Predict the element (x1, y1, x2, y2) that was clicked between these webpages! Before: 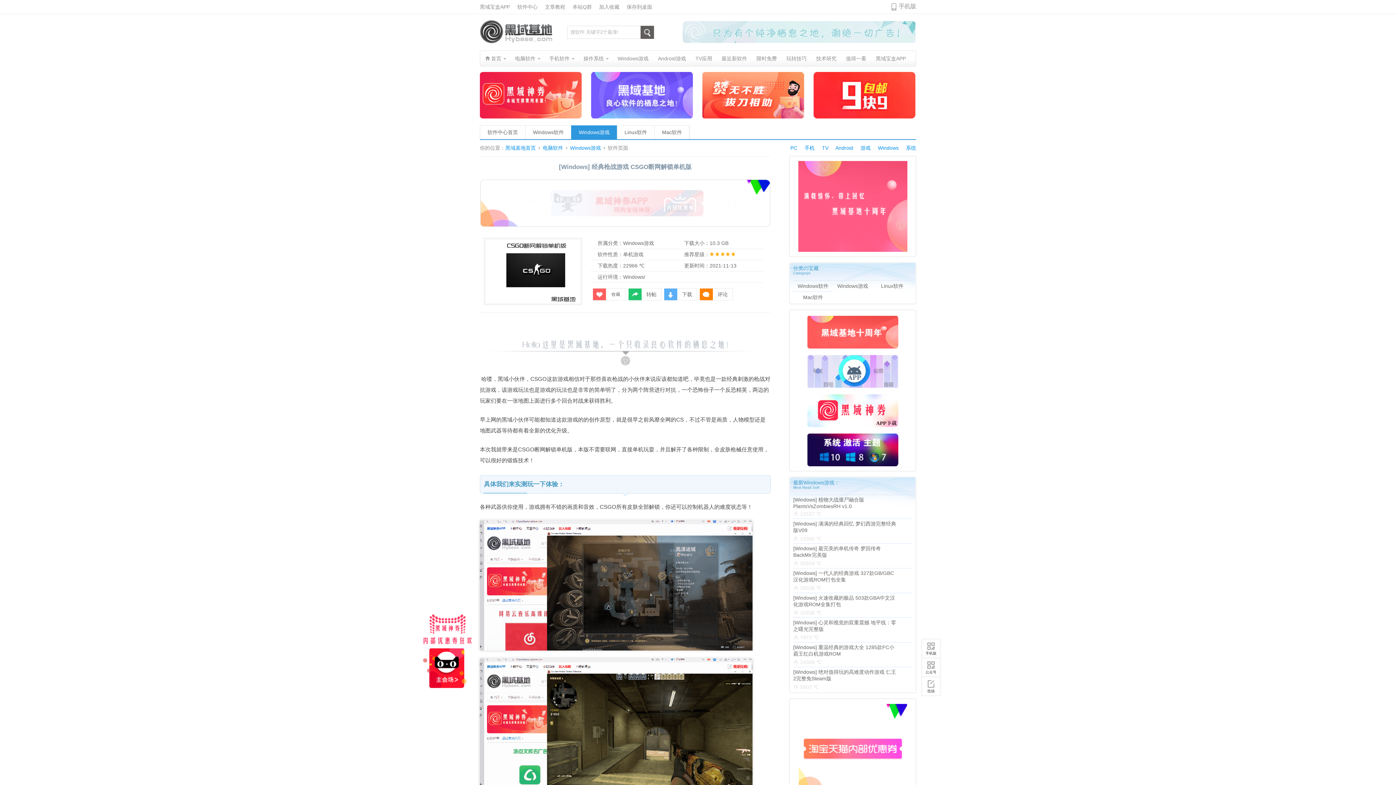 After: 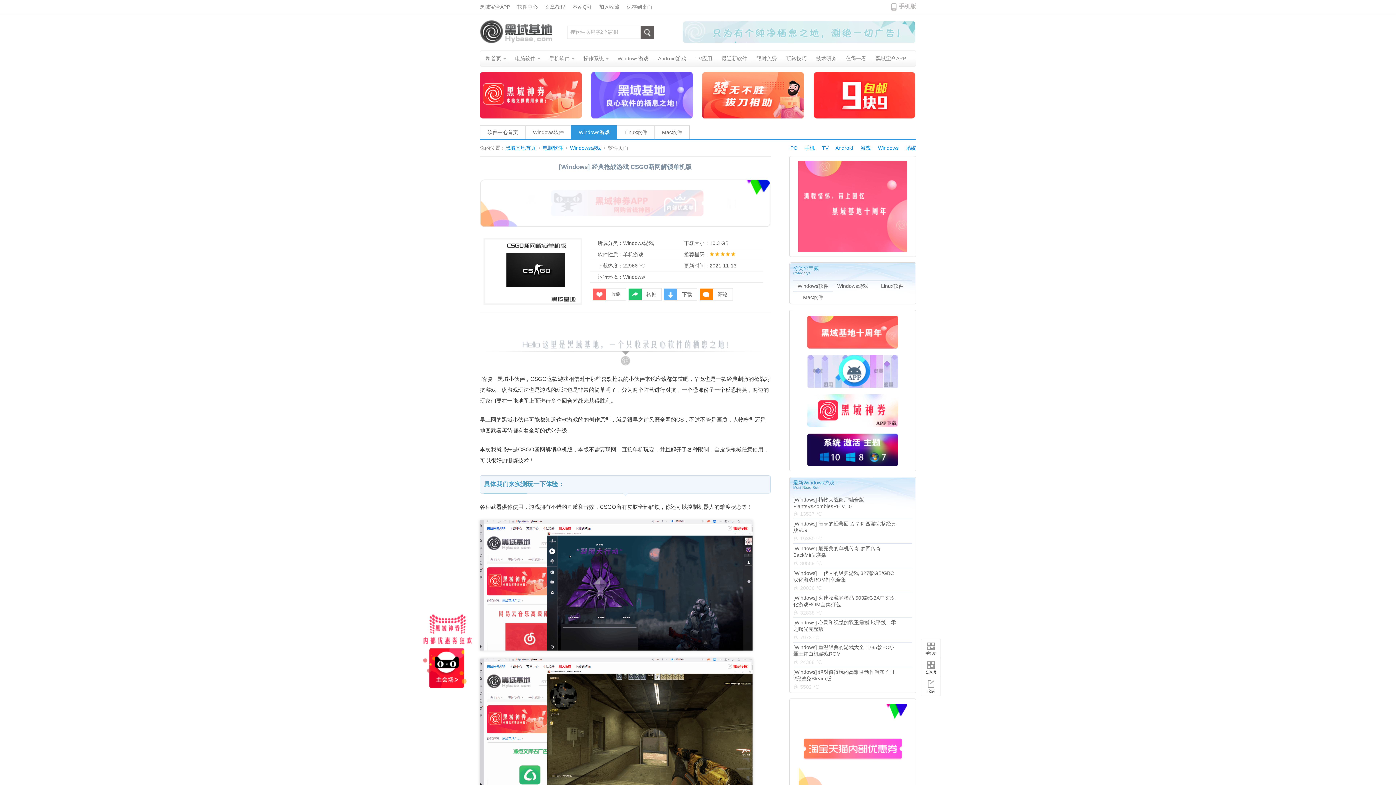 Action: bbox: (702, 113, 804, 119)